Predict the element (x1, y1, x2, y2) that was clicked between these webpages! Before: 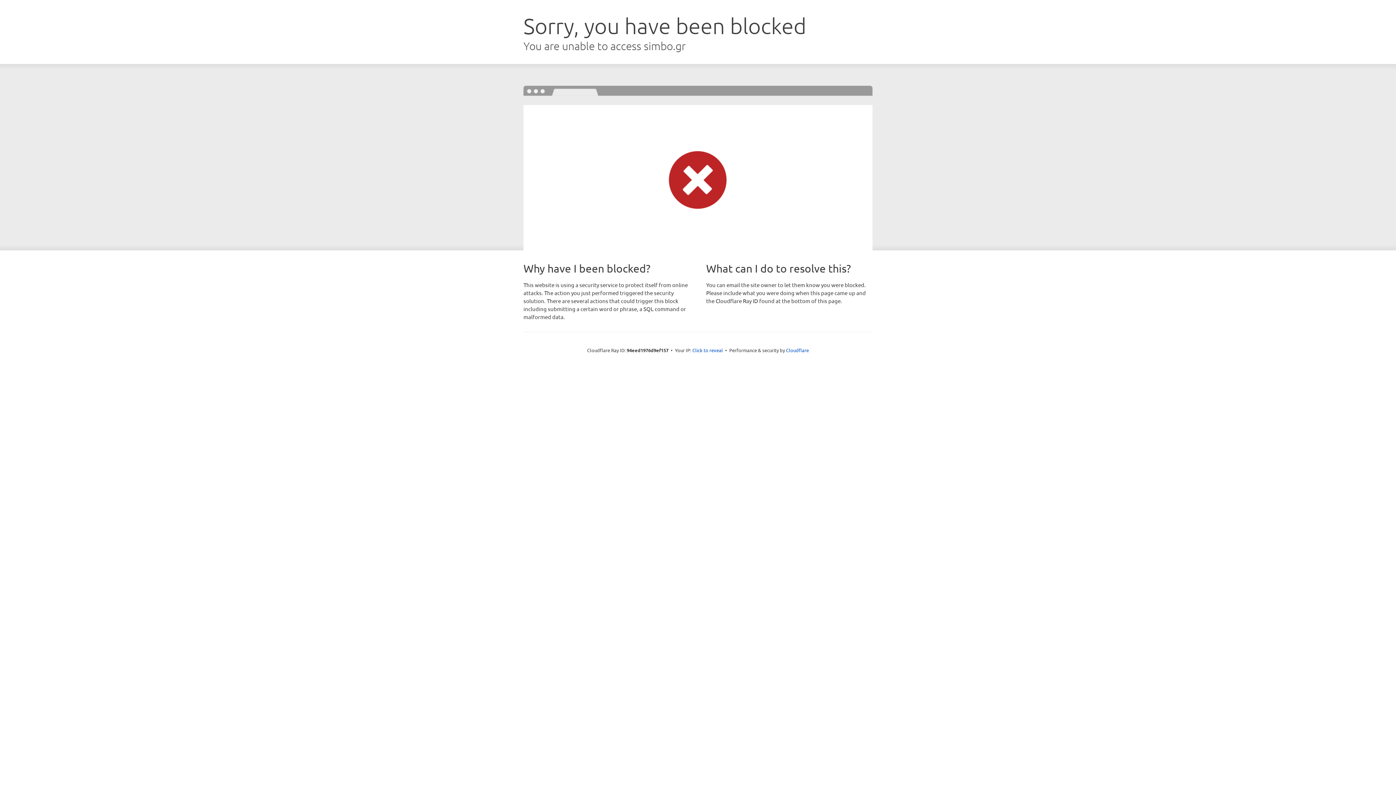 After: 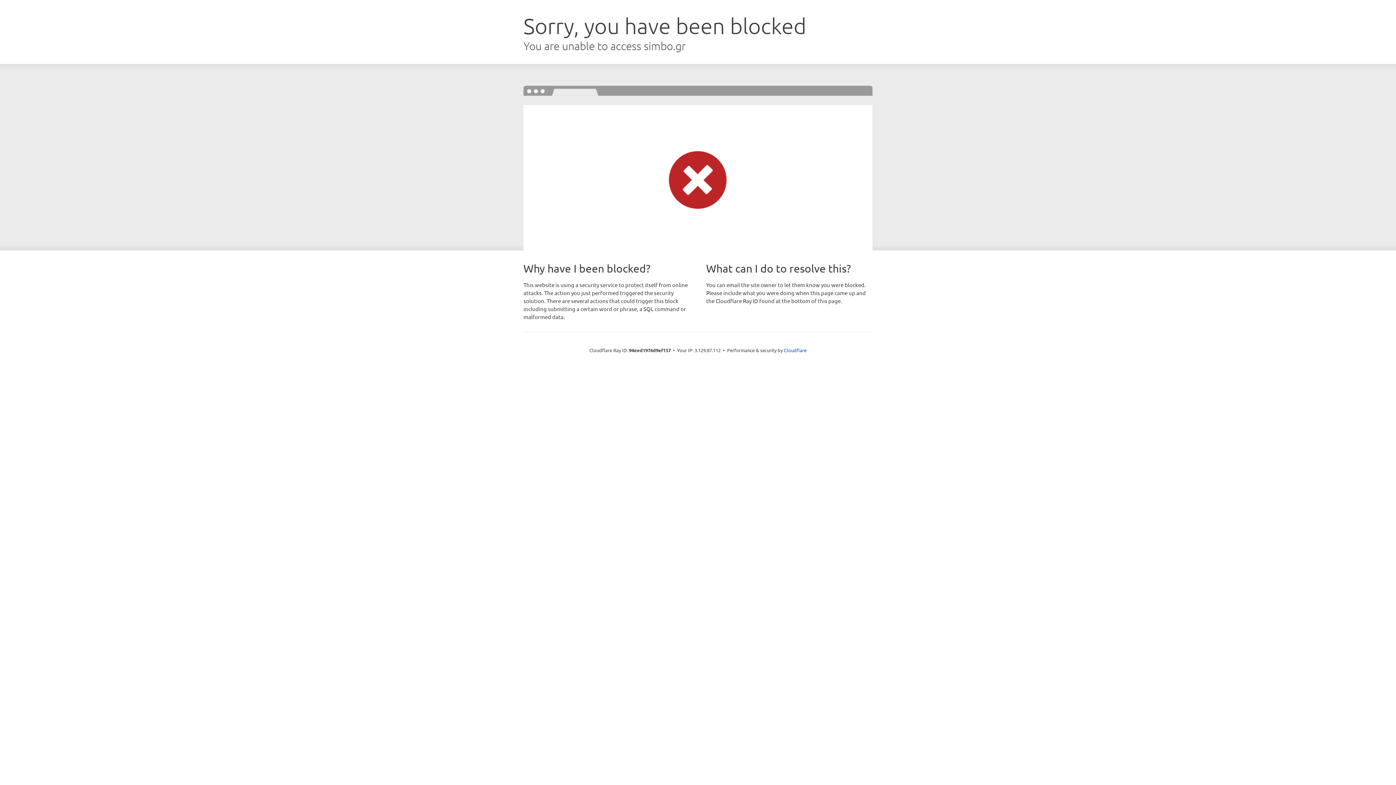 Action: bbox: (692, 346, 723, 353) label: Click to reveal